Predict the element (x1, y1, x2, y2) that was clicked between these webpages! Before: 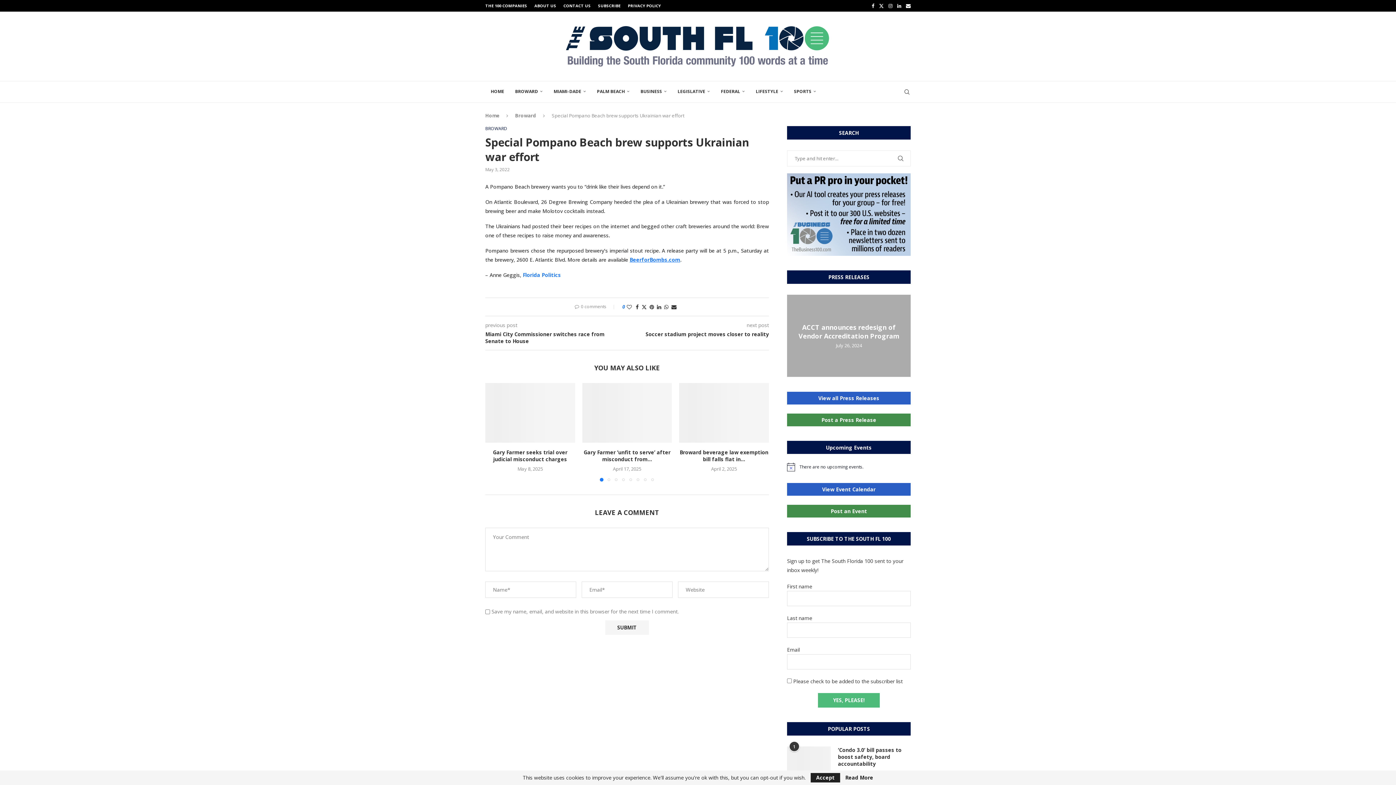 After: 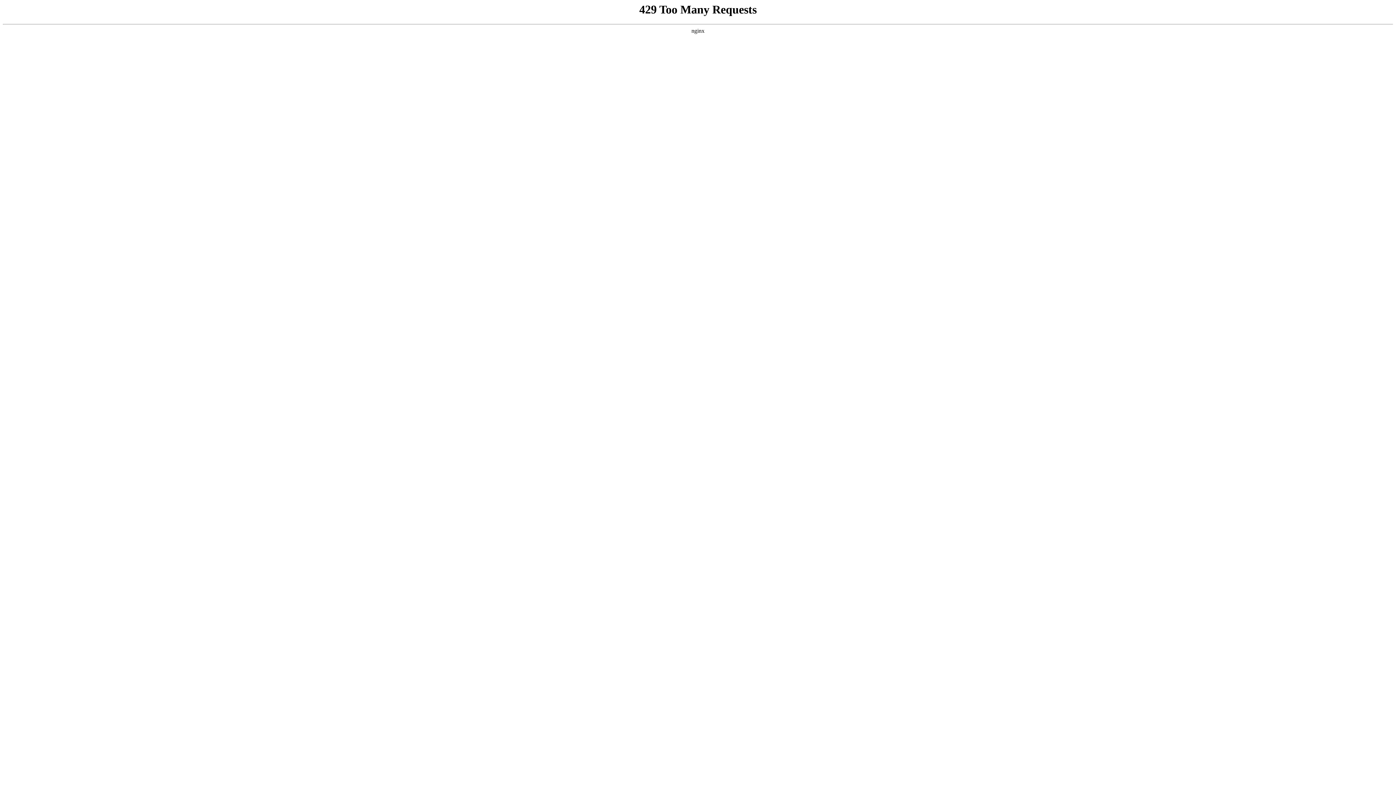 Action: label: Broward bbox: (515, 112, 536, 118)